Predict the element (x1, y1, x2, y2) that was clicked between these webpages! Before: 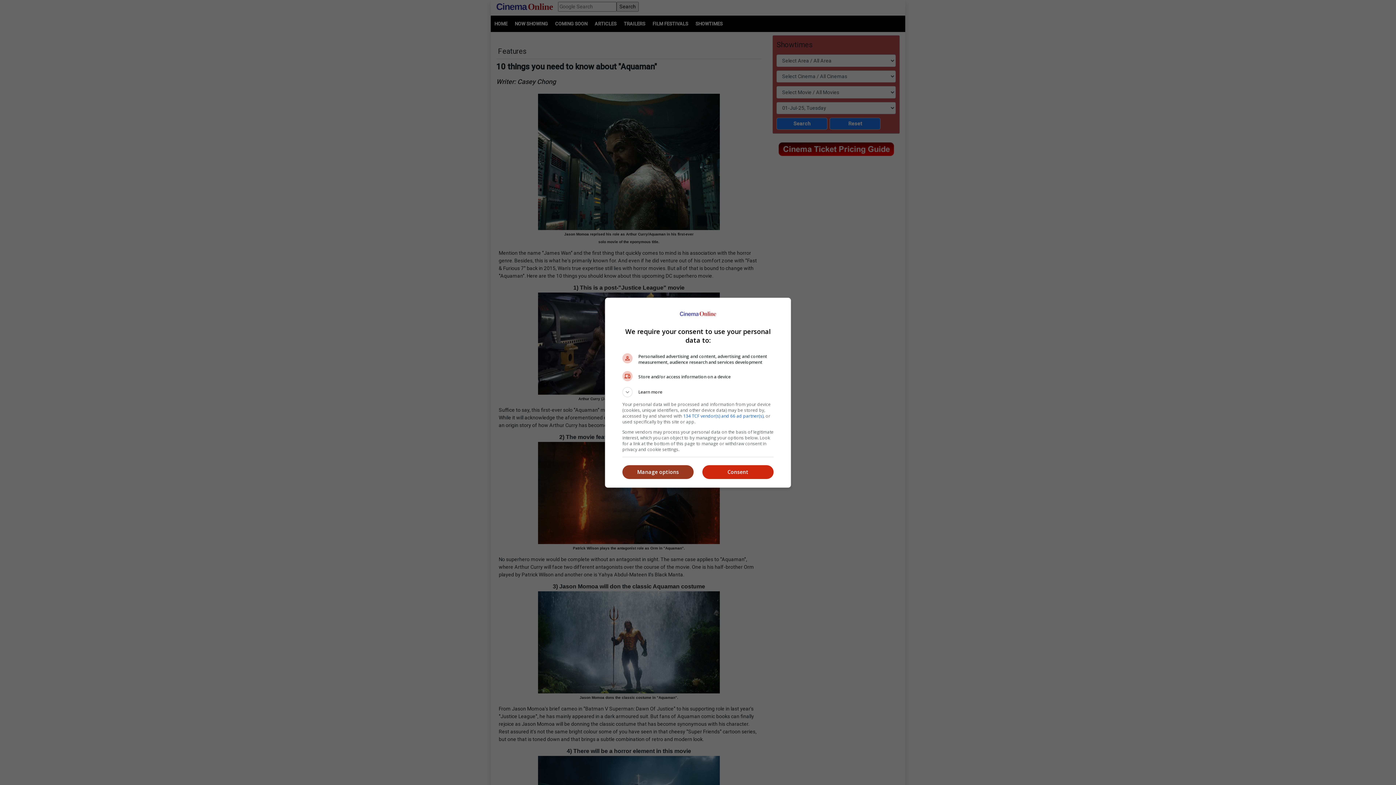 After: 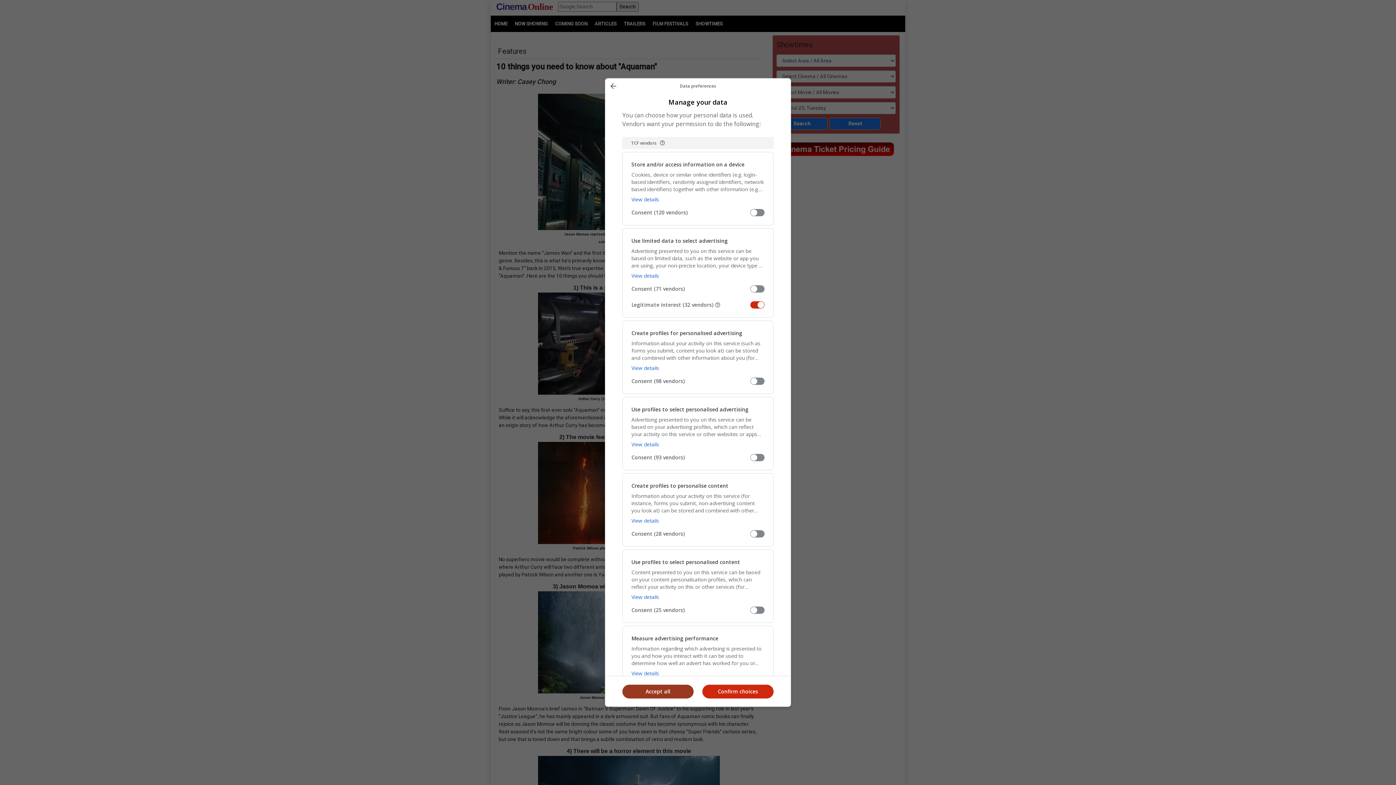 Action: label: Manage options bbox: (622, 465, 693, 479)